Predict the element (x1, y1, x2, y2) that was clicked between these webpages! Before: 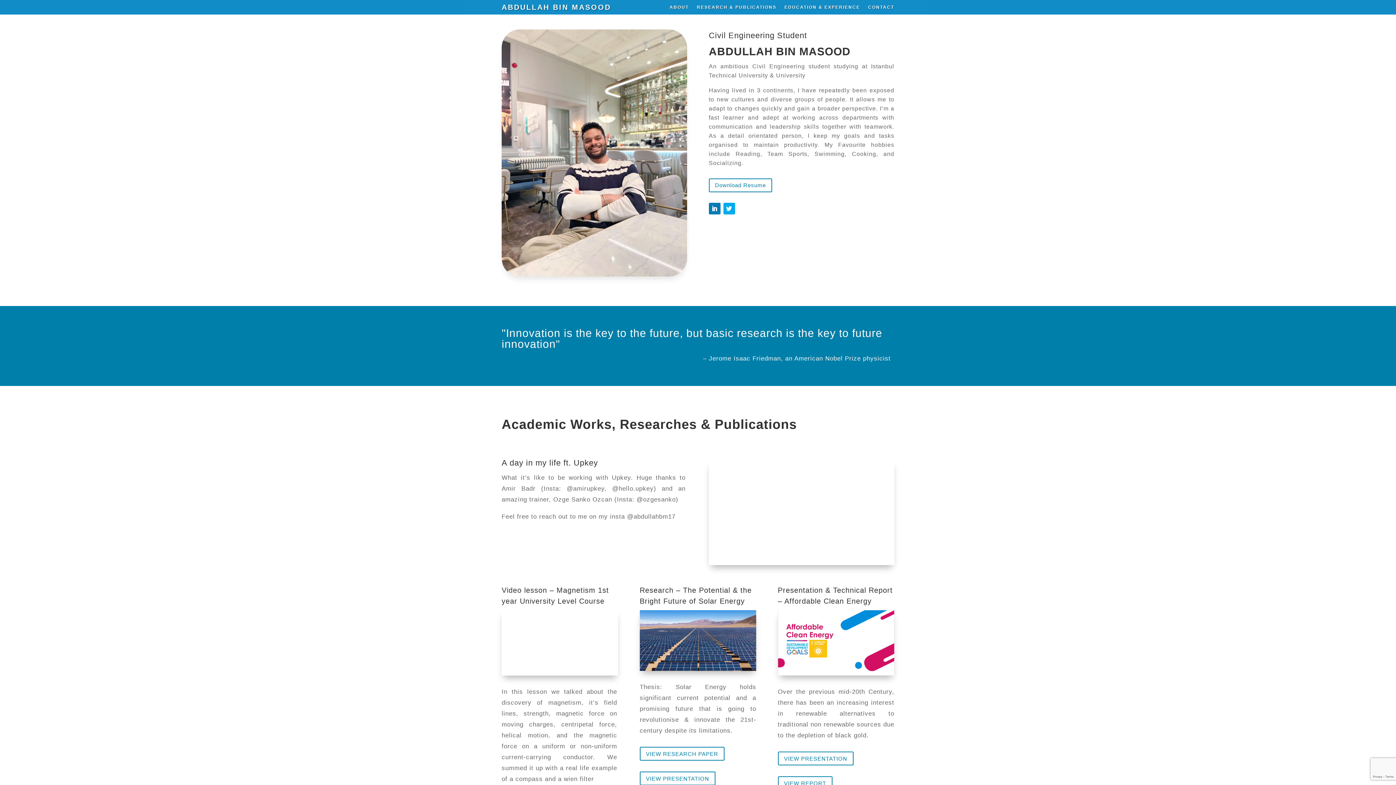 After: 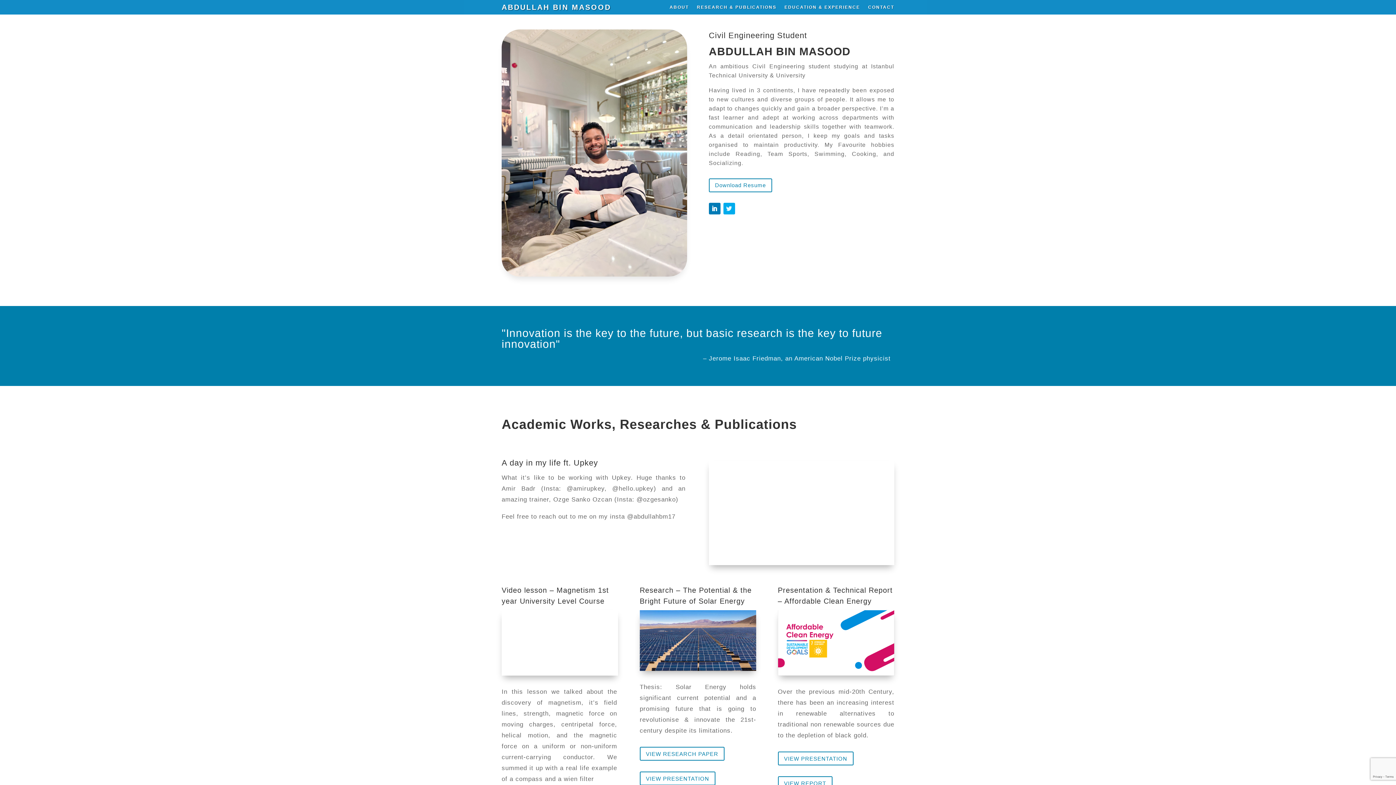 Action: bbox: (723, 203, 735, 214)